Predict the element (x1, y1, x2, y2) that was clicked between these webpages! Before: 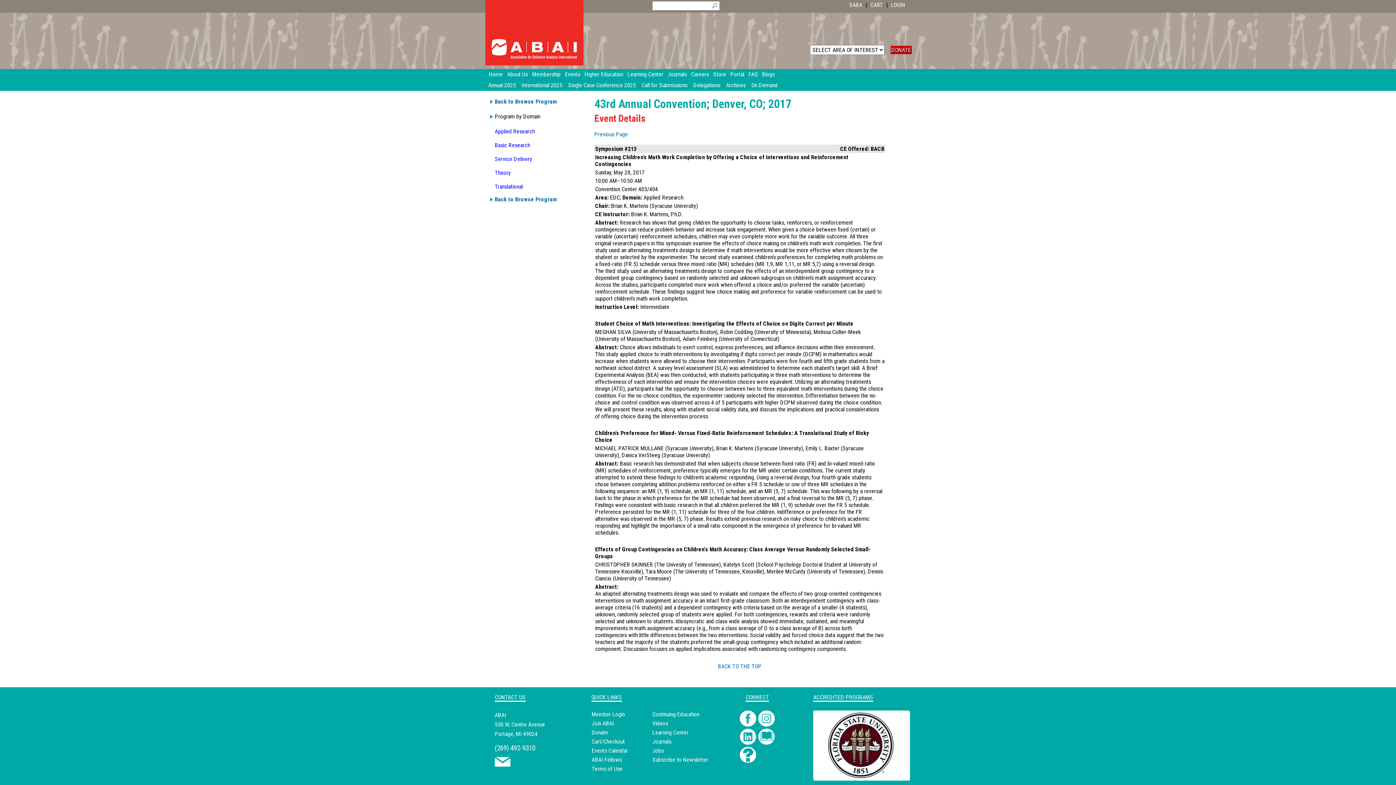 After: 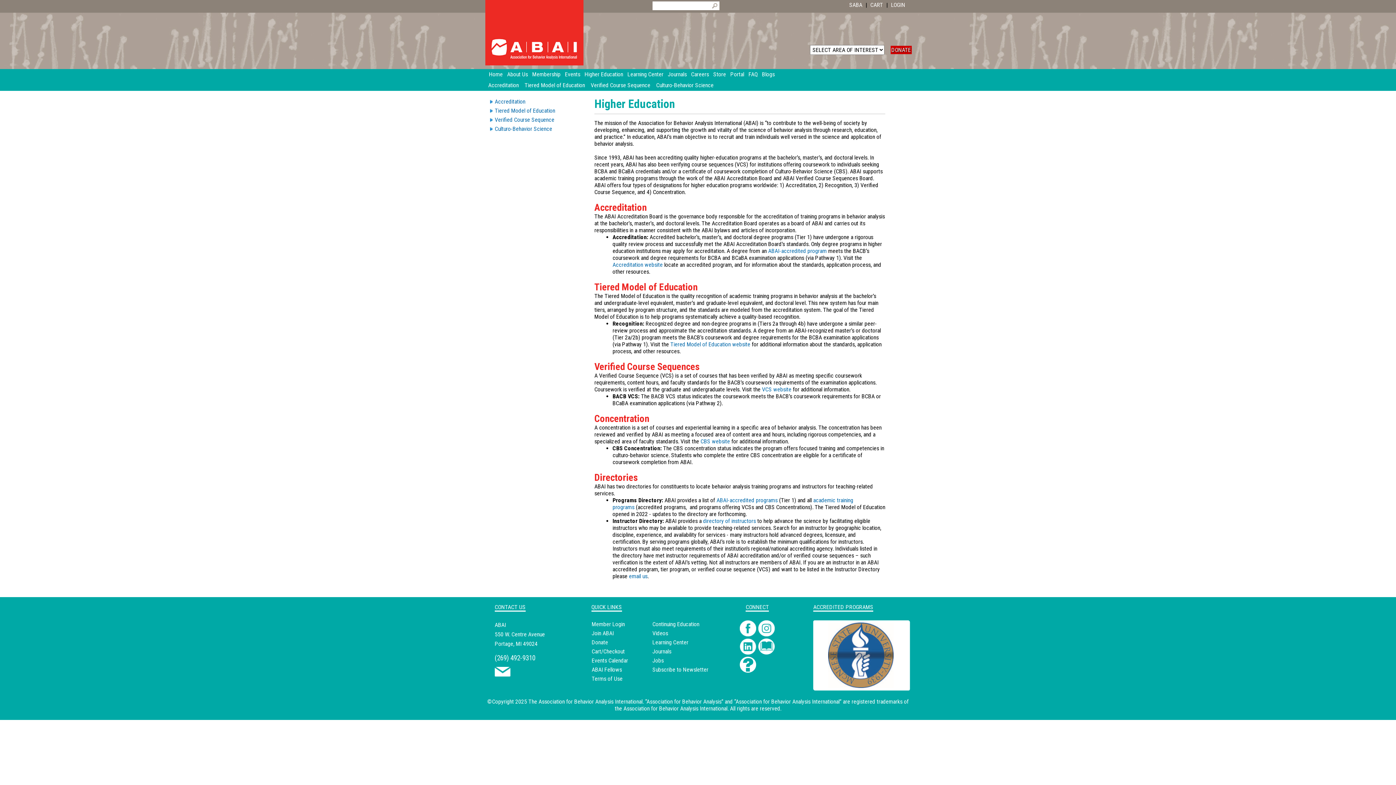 Action: label: Higher Education bbox: (584, 69, 627, 80)